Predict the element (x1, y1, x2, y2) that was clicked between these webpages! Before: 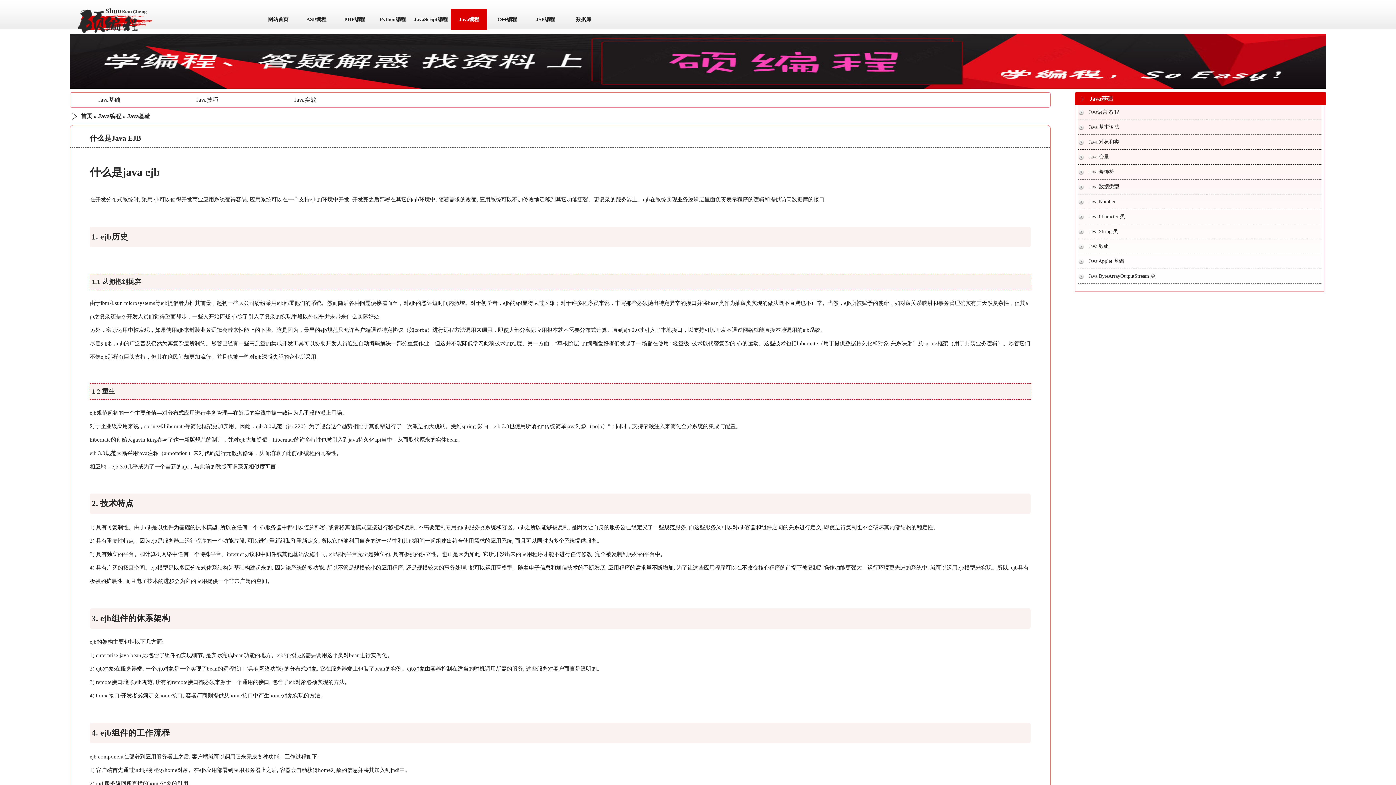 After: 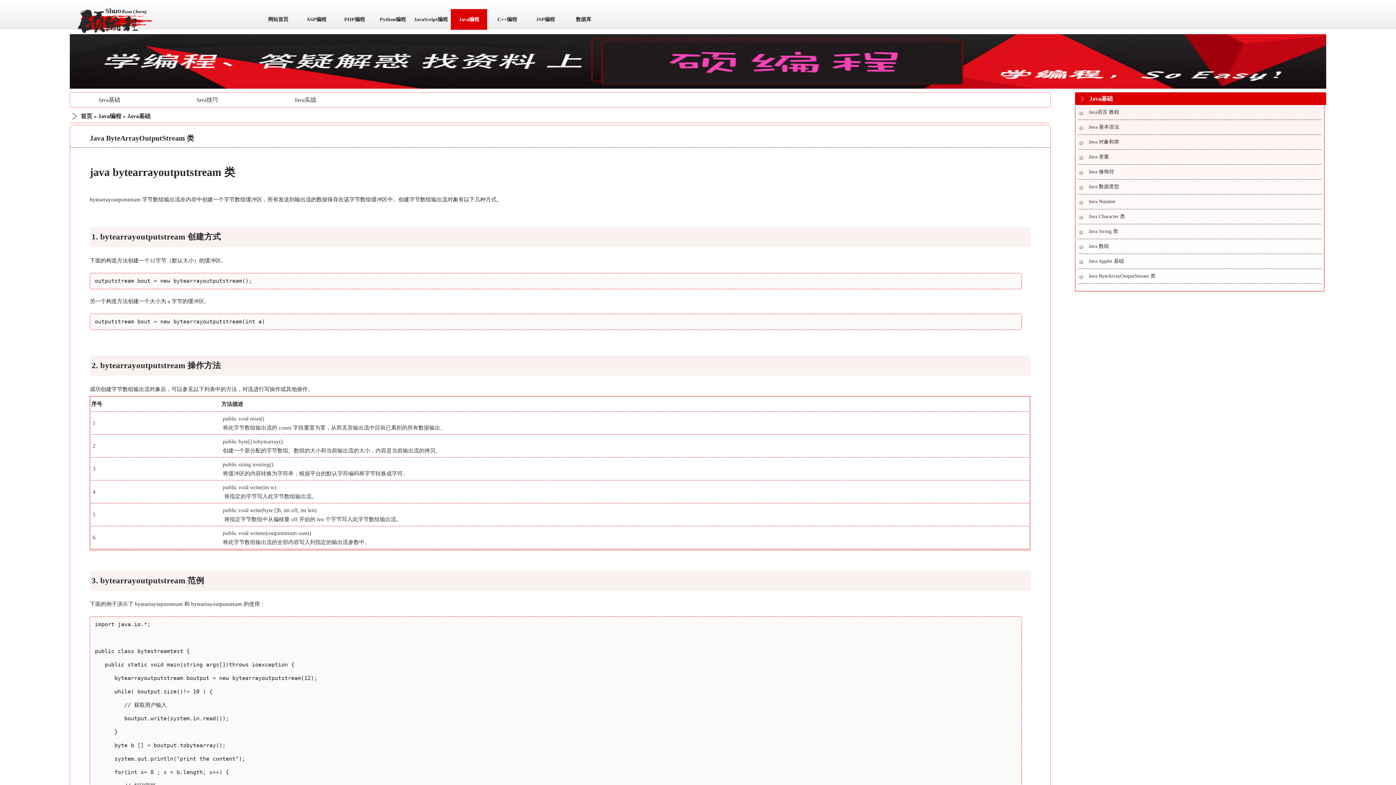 Action: label: Java ByteArrayOutputStream 类 bbox: (1088, 273, 1155, 278)